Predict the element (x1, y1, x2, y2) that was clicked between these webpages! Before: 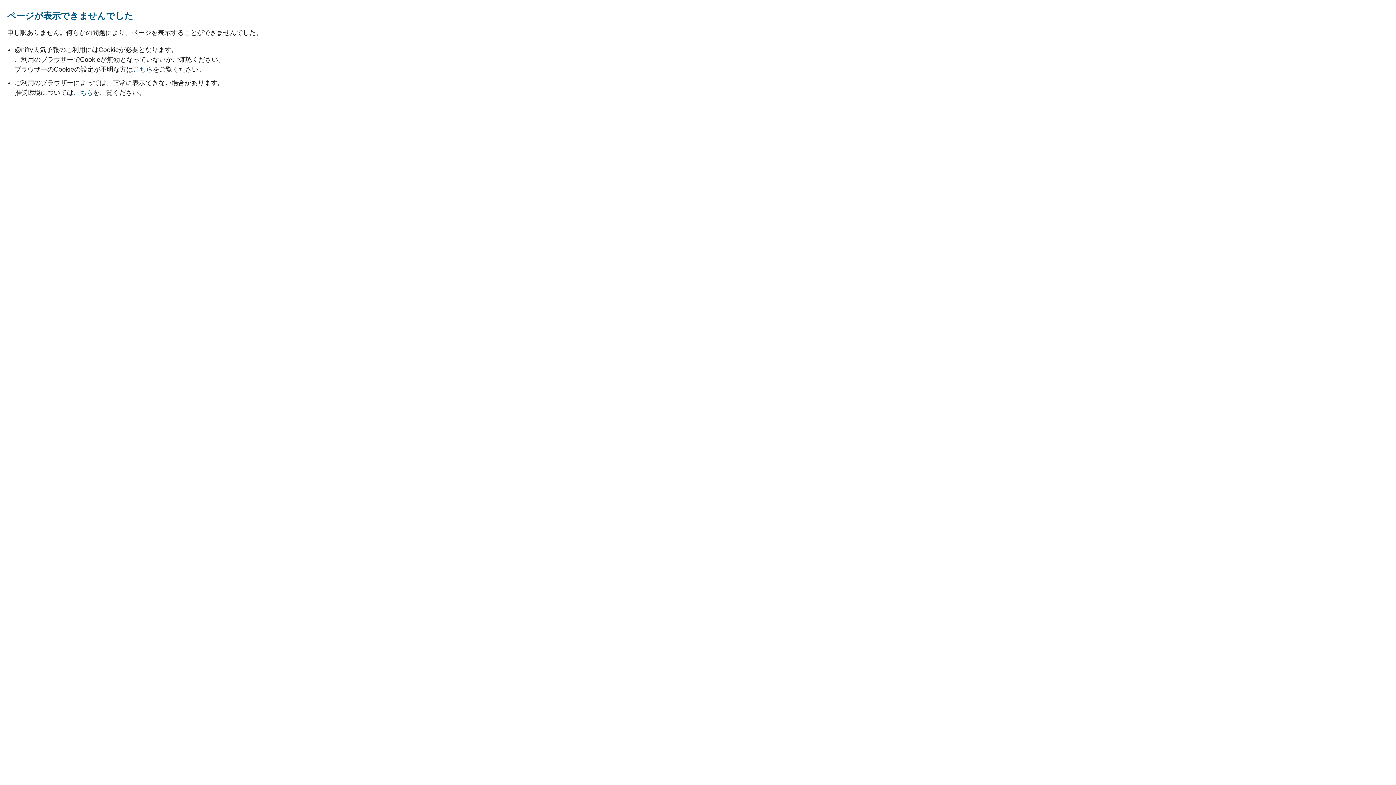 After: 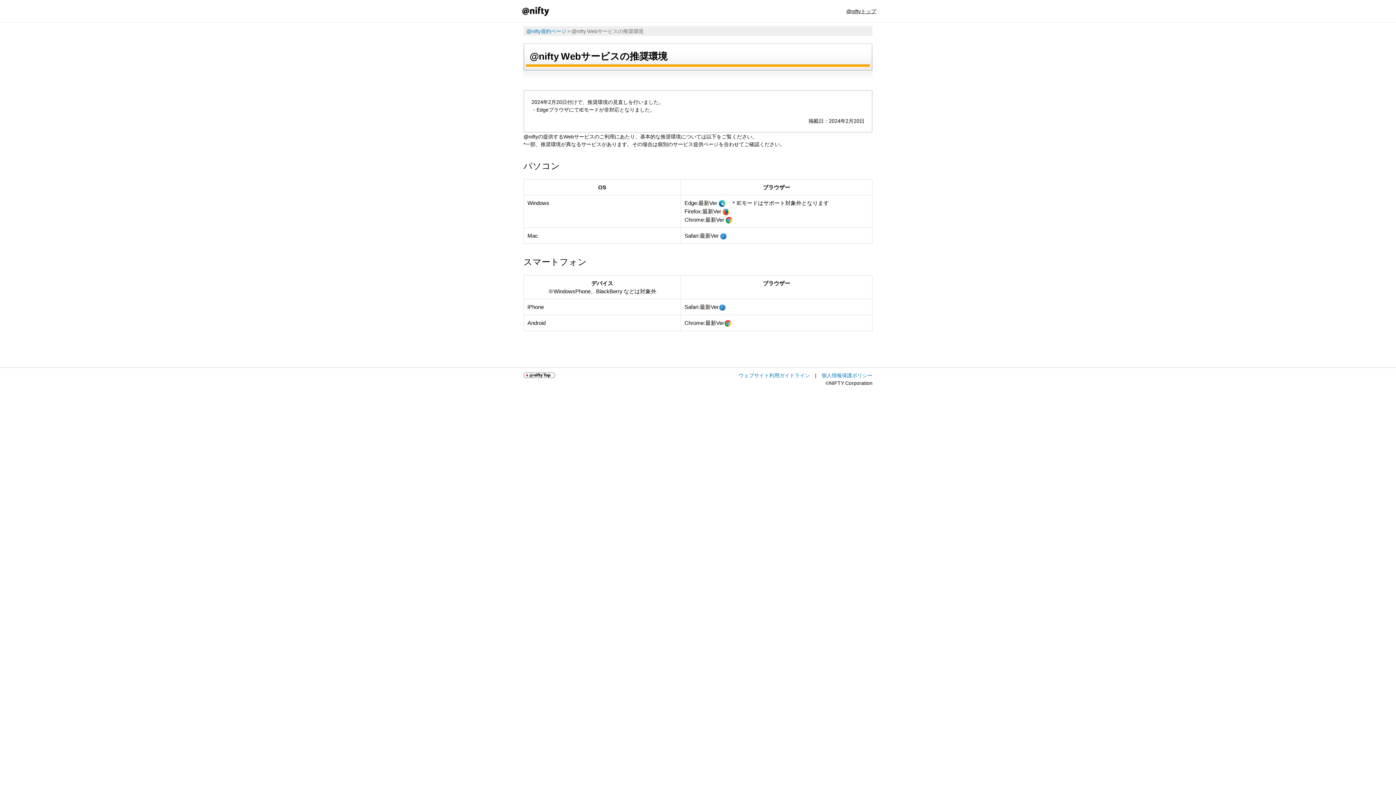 Action: label: こちら bbox: (73, 89, 93, 96)